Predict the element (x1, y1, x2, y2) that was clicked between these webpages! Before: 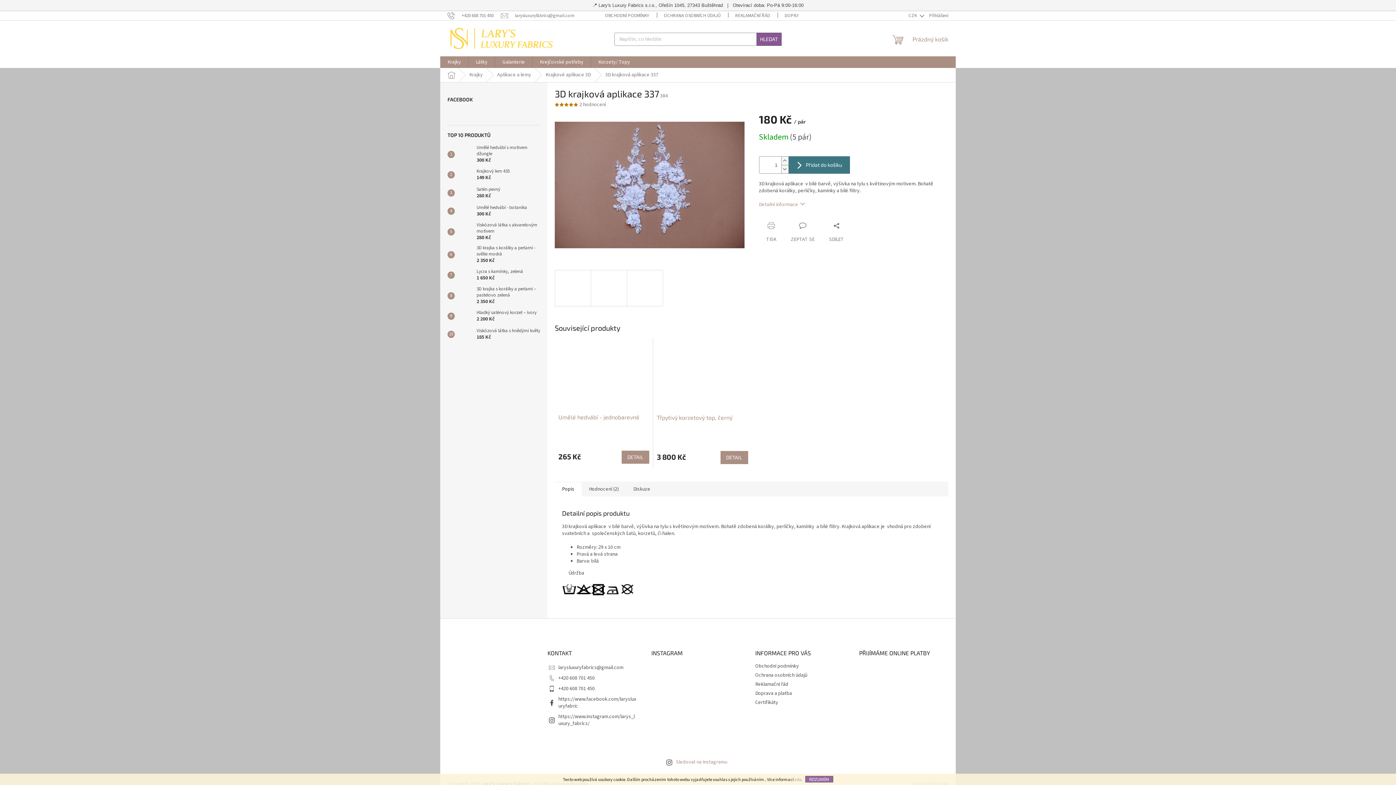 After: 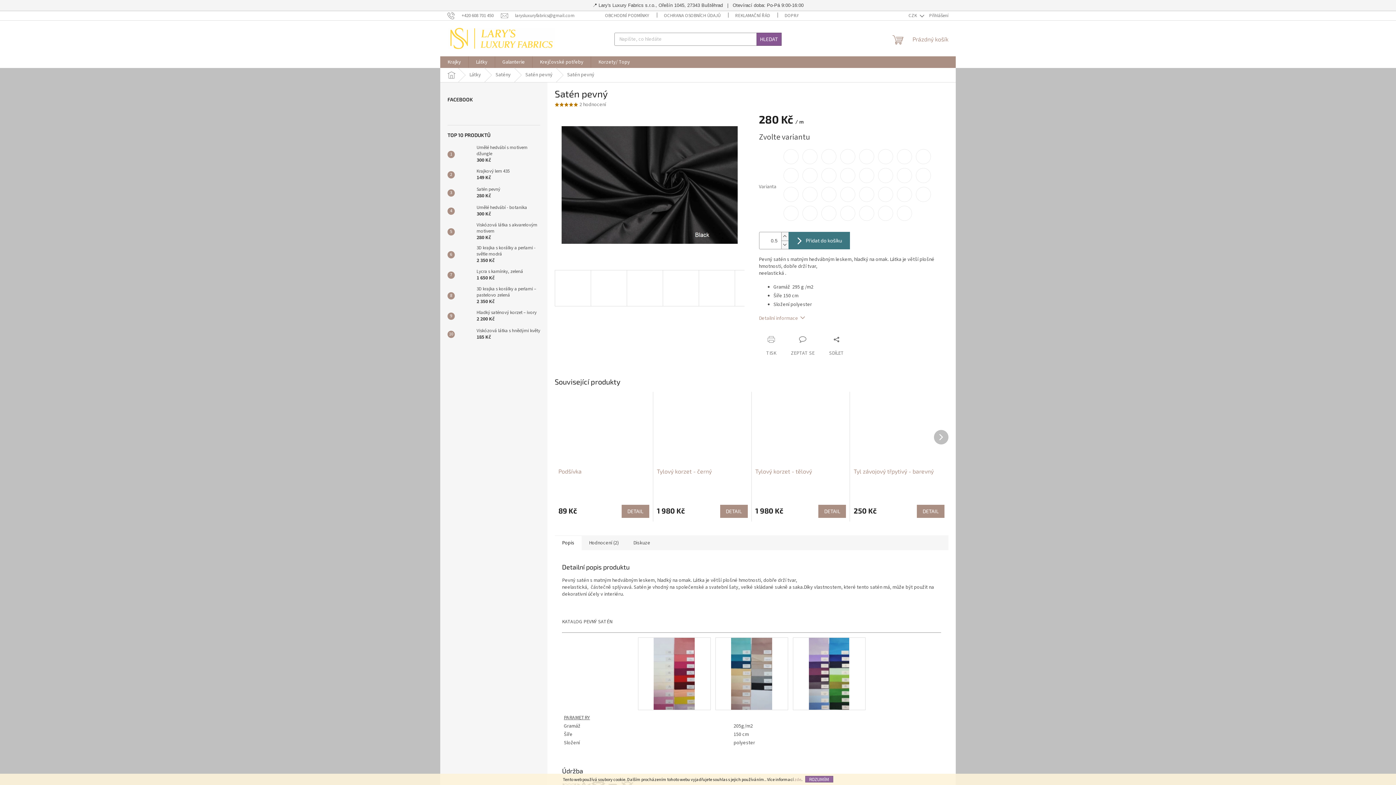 Action: label: Satén pevný
280 Kč bbox: (473, 186, 500, 199)